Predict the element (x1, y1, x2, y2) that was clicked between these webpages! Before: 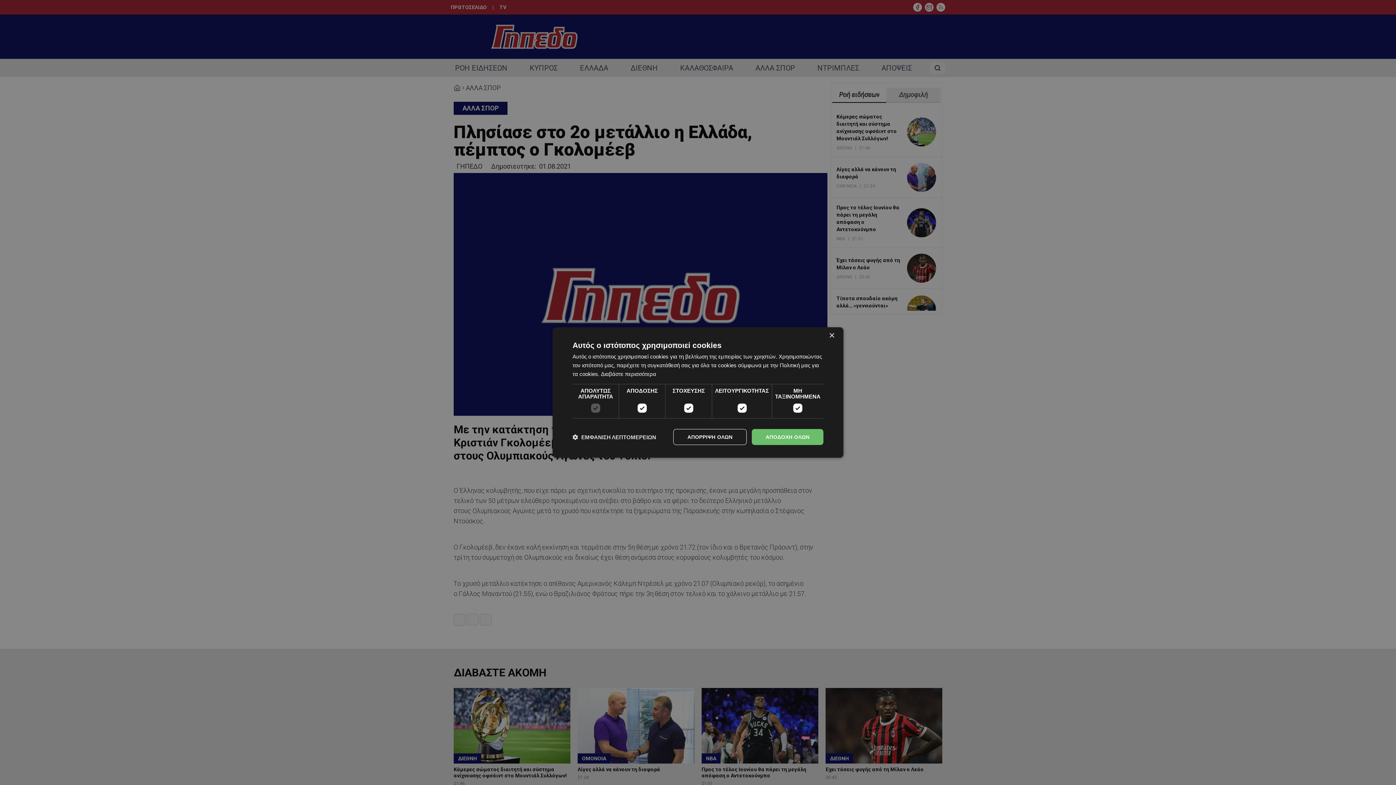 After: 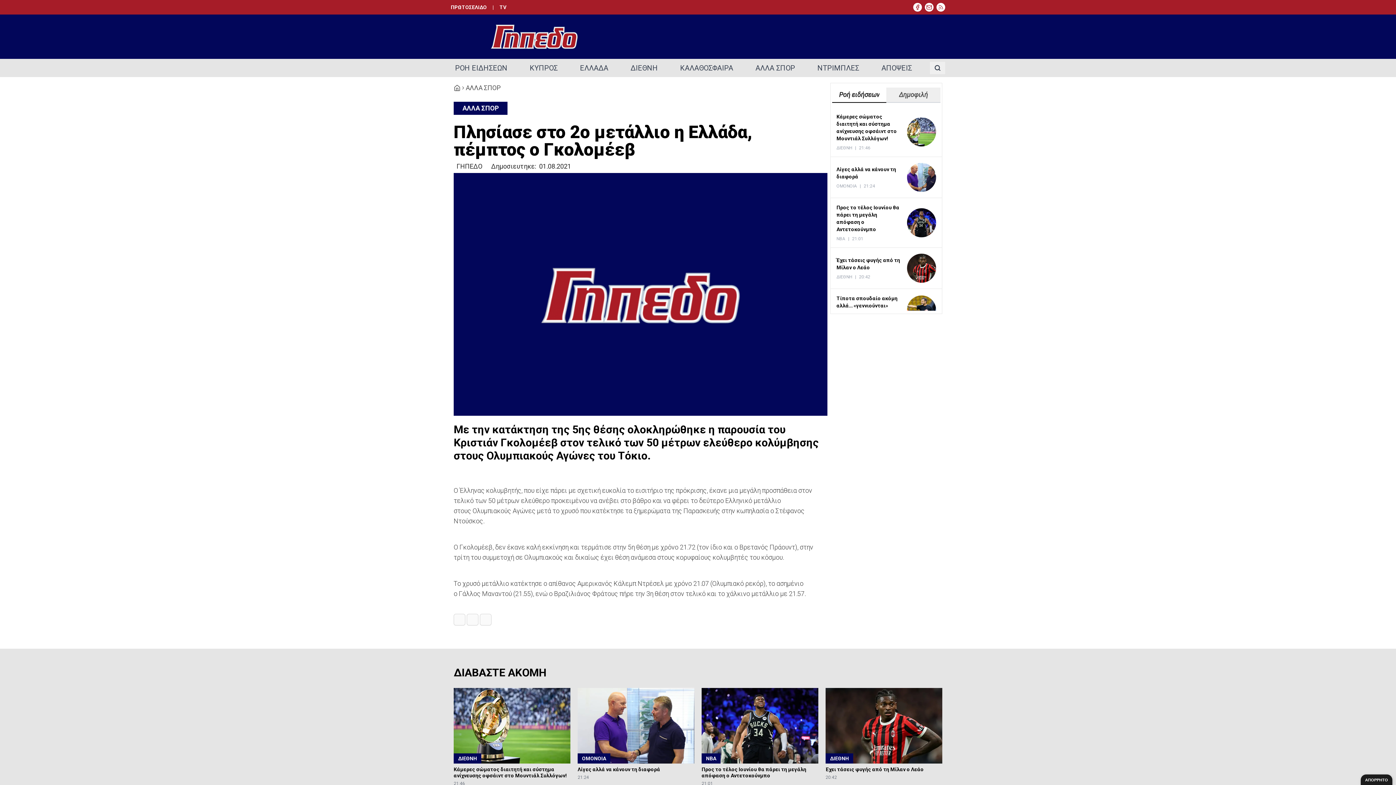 Action: label: Close bbox: (829, 333, 834, 338)